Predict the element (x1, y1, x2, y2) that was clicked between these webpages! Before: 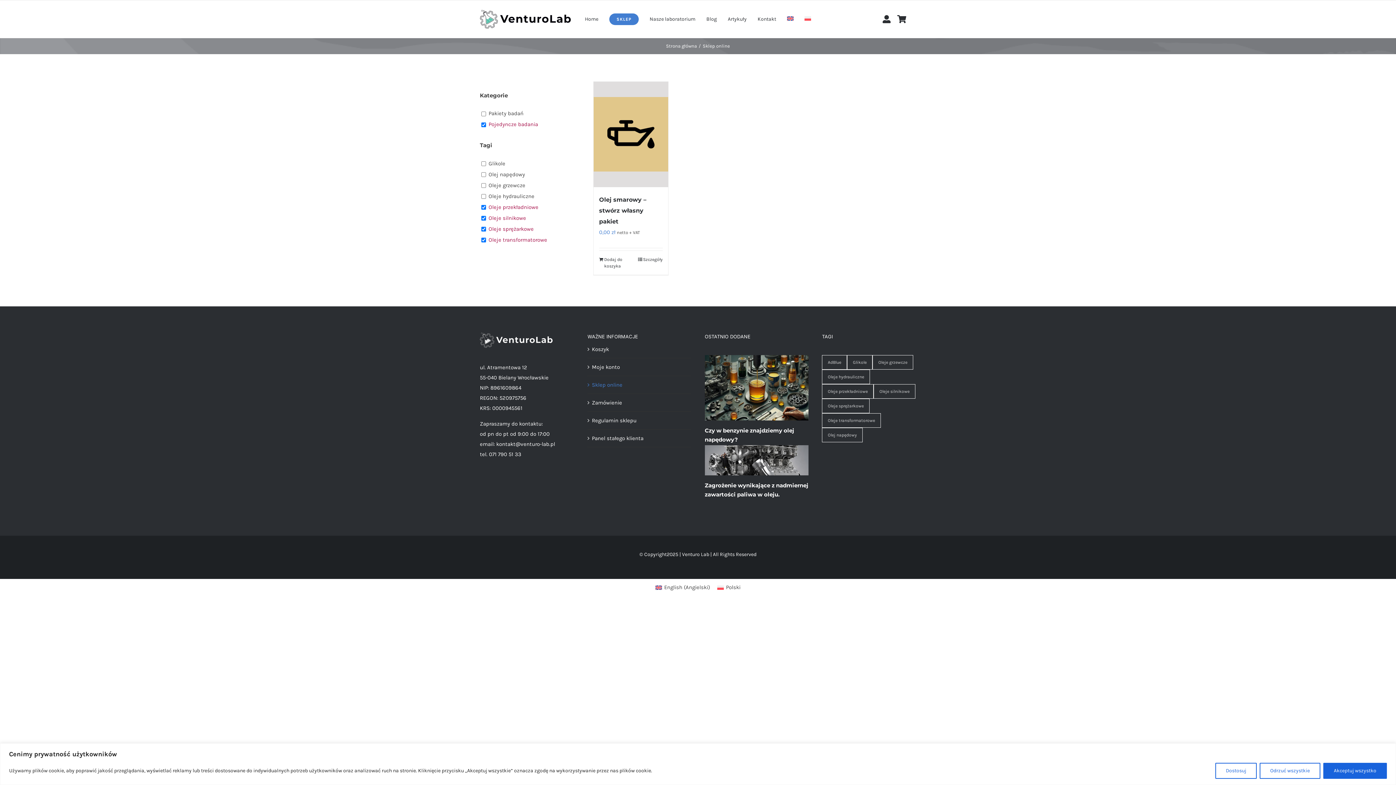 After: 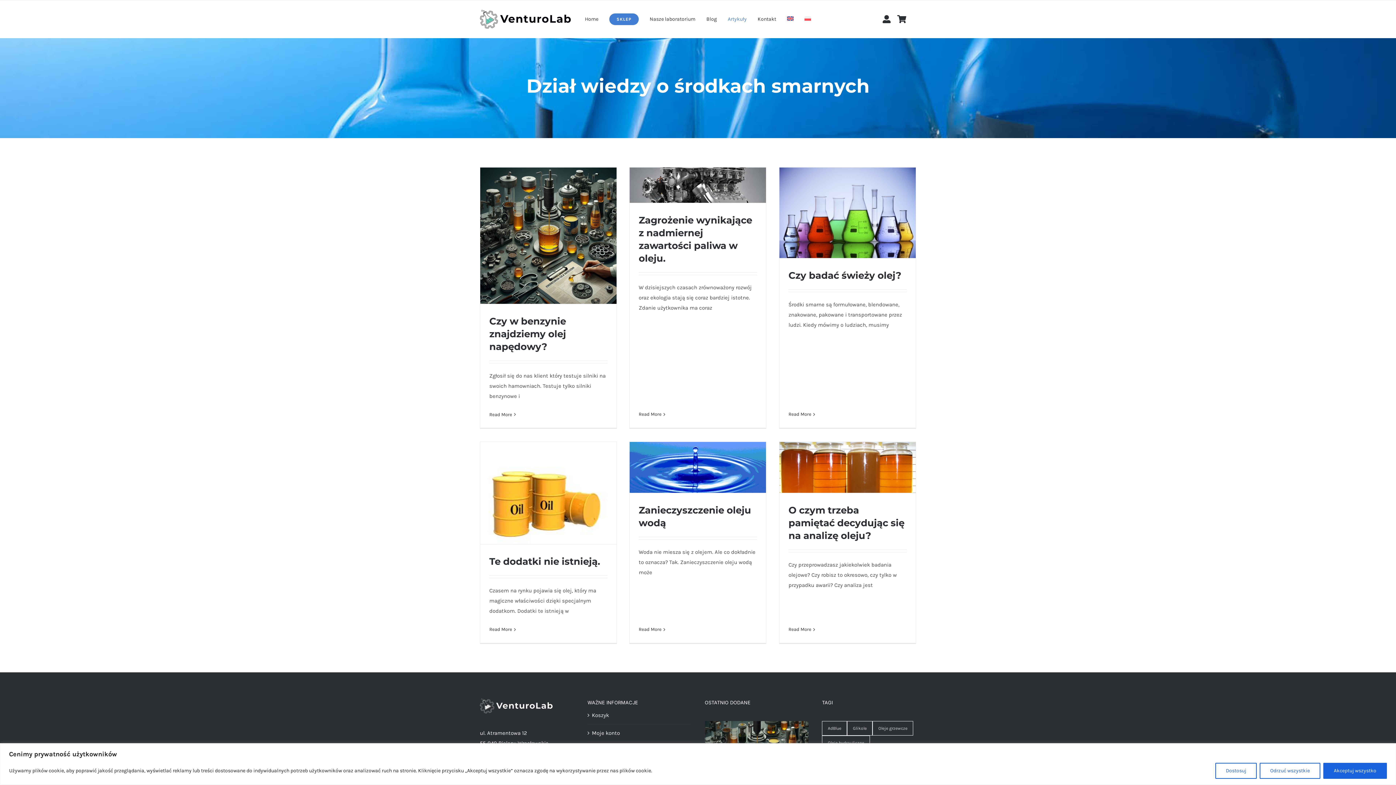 Action: label: Artykuły bbox: (728, 9, 746, 29)